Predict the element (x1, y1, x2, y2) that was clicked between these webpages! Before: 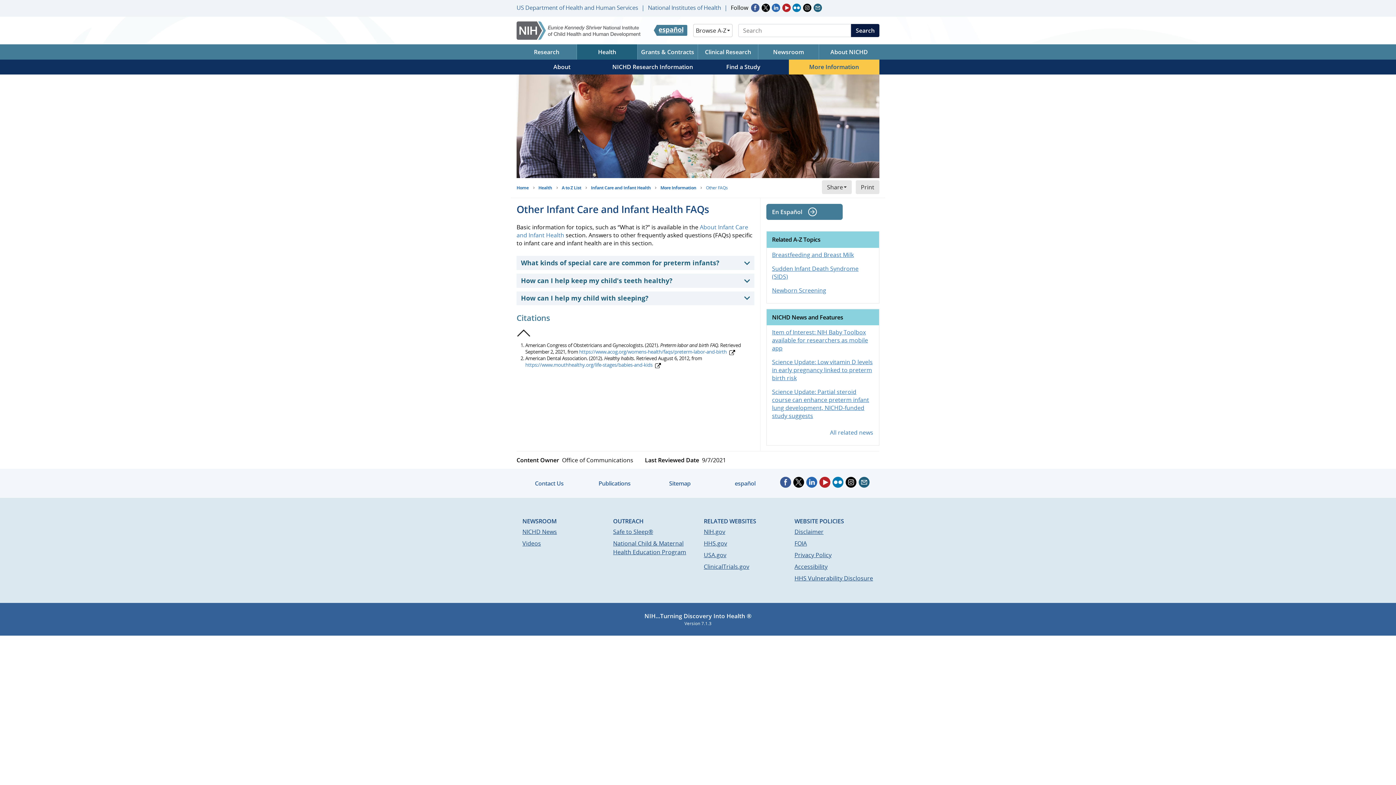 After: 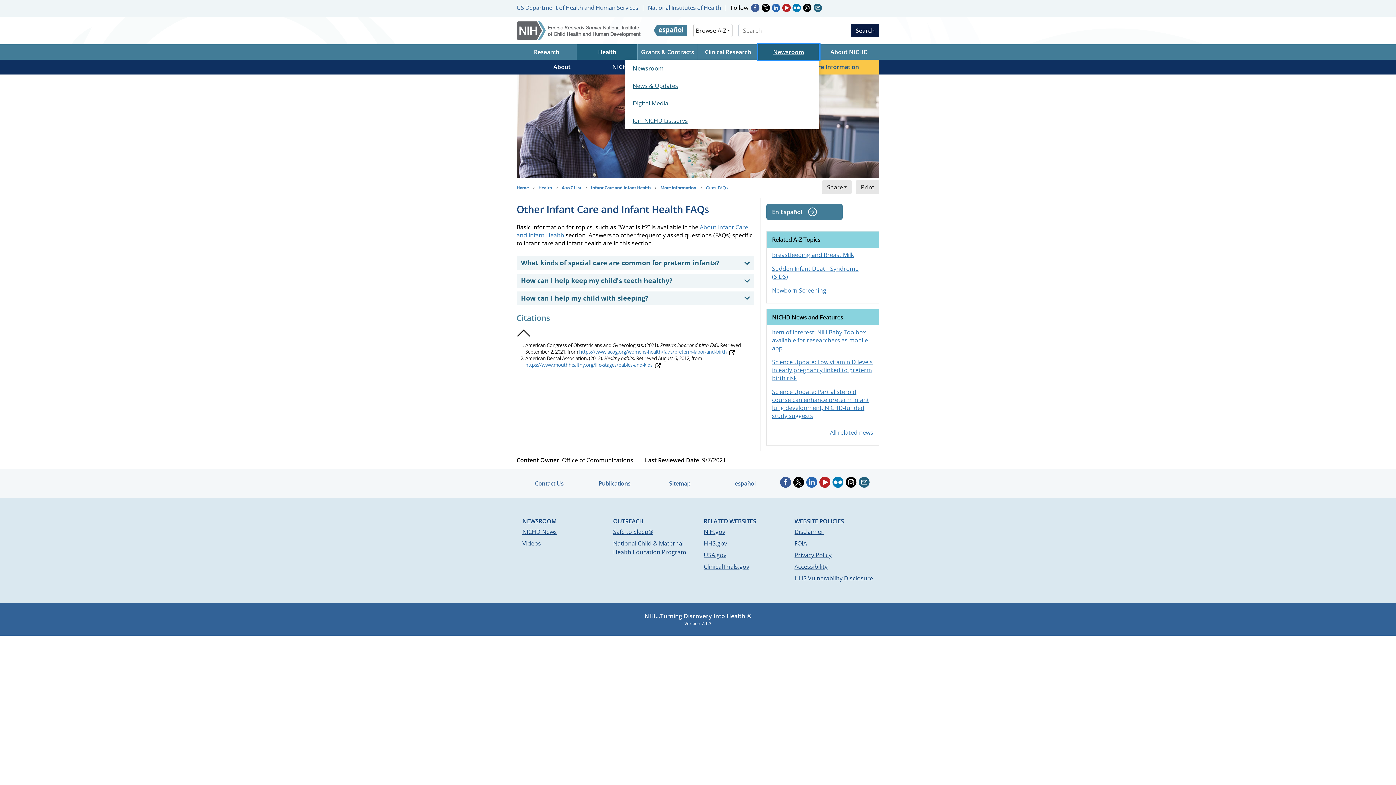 Action: label: Newsroom bbox: (758, 44, 819, 59)